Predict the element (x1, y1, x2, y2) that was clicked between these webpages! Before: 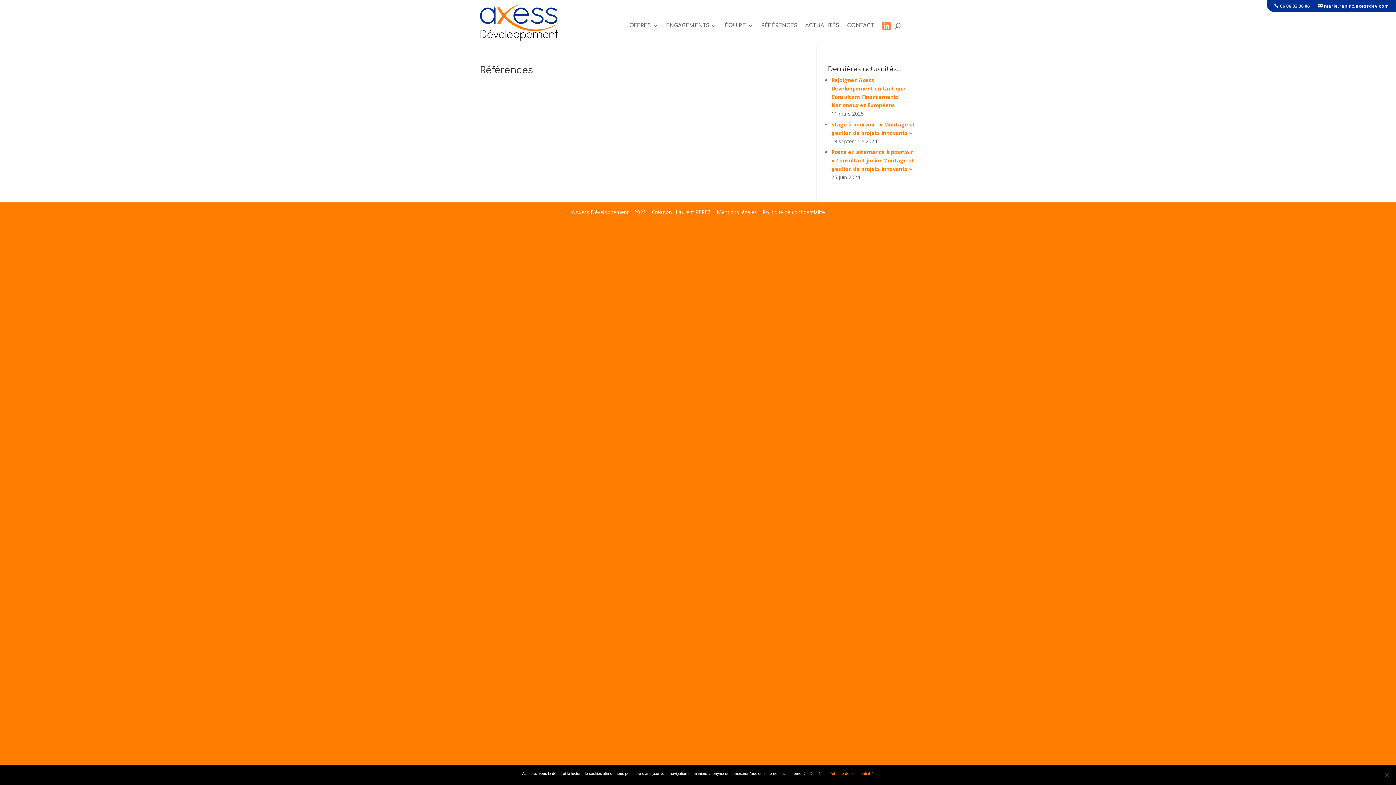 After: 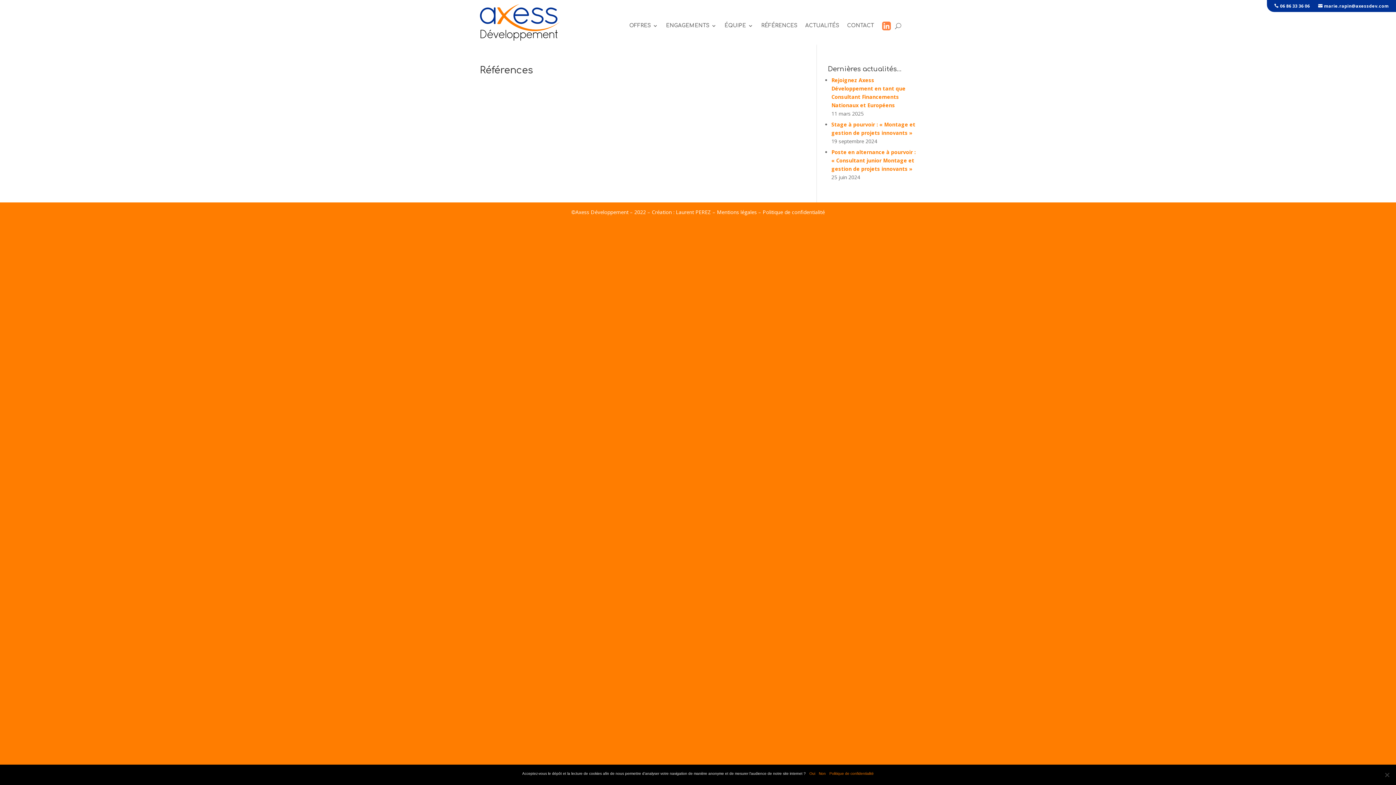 Action: label: Laurent PEREZ bbox: (676, 208, 711, 215)